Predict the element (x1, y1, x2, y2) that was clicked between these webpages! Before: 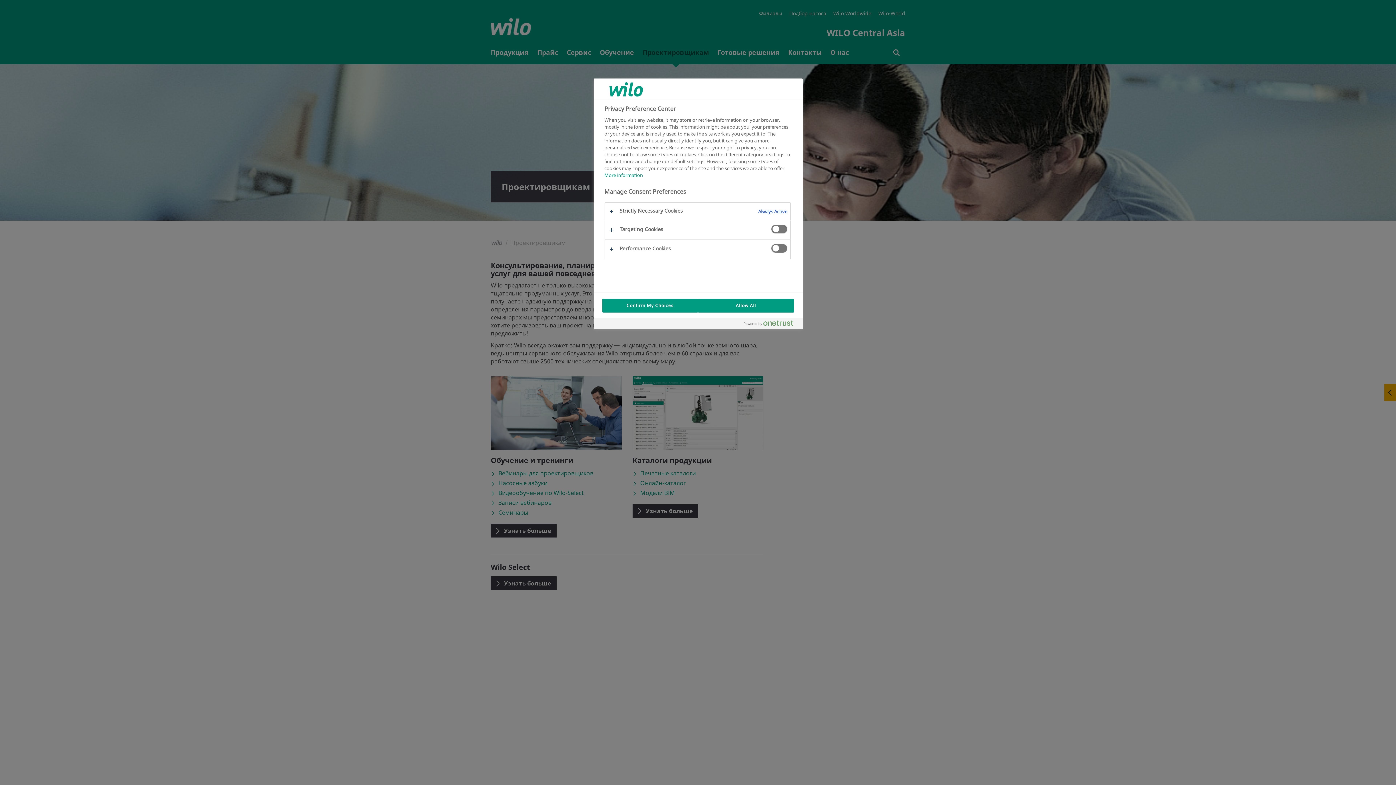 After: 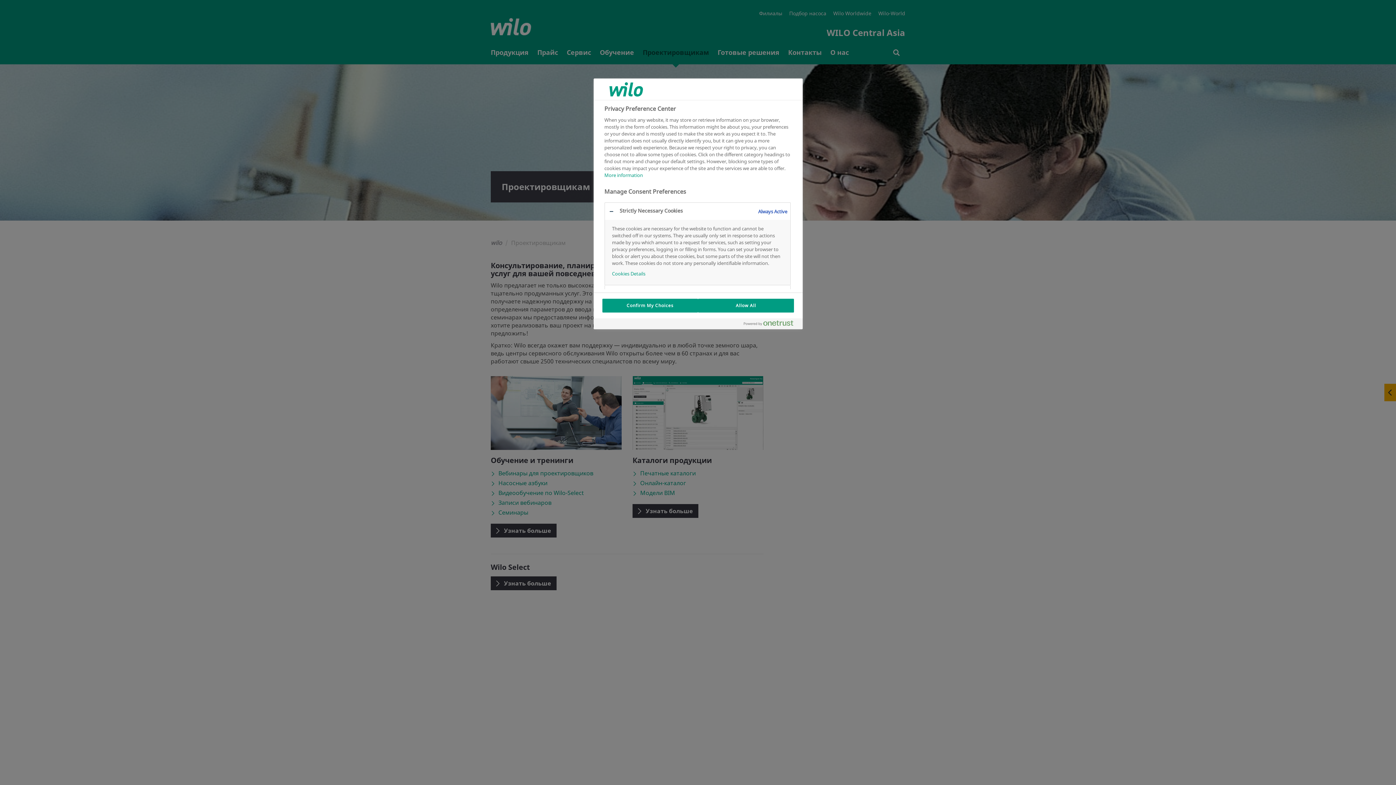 Action: bbox: (604, 202, 790, 220)